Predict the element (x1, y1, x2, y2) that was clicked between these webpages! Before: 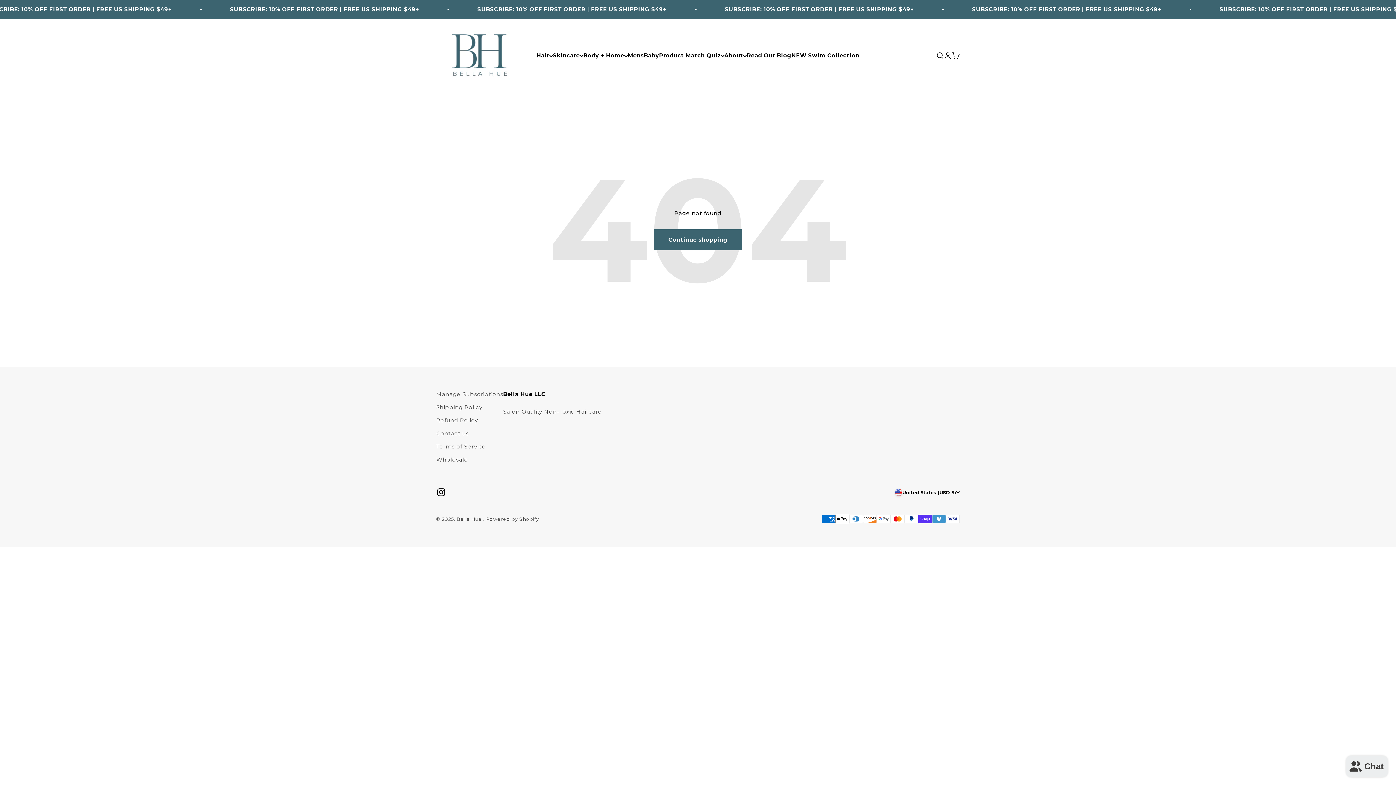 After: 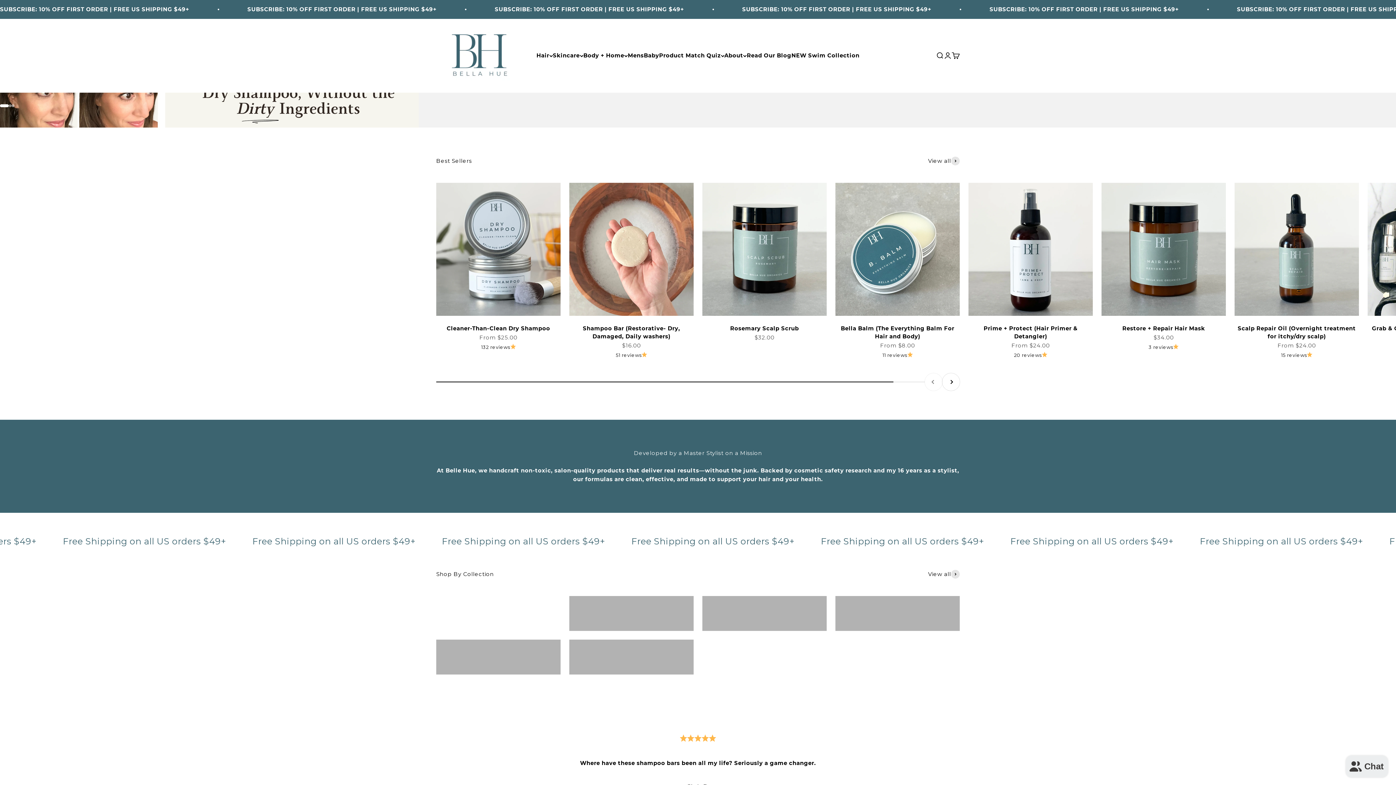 Action: bbox: (436, 31, 522, 80) label: Bella Hue